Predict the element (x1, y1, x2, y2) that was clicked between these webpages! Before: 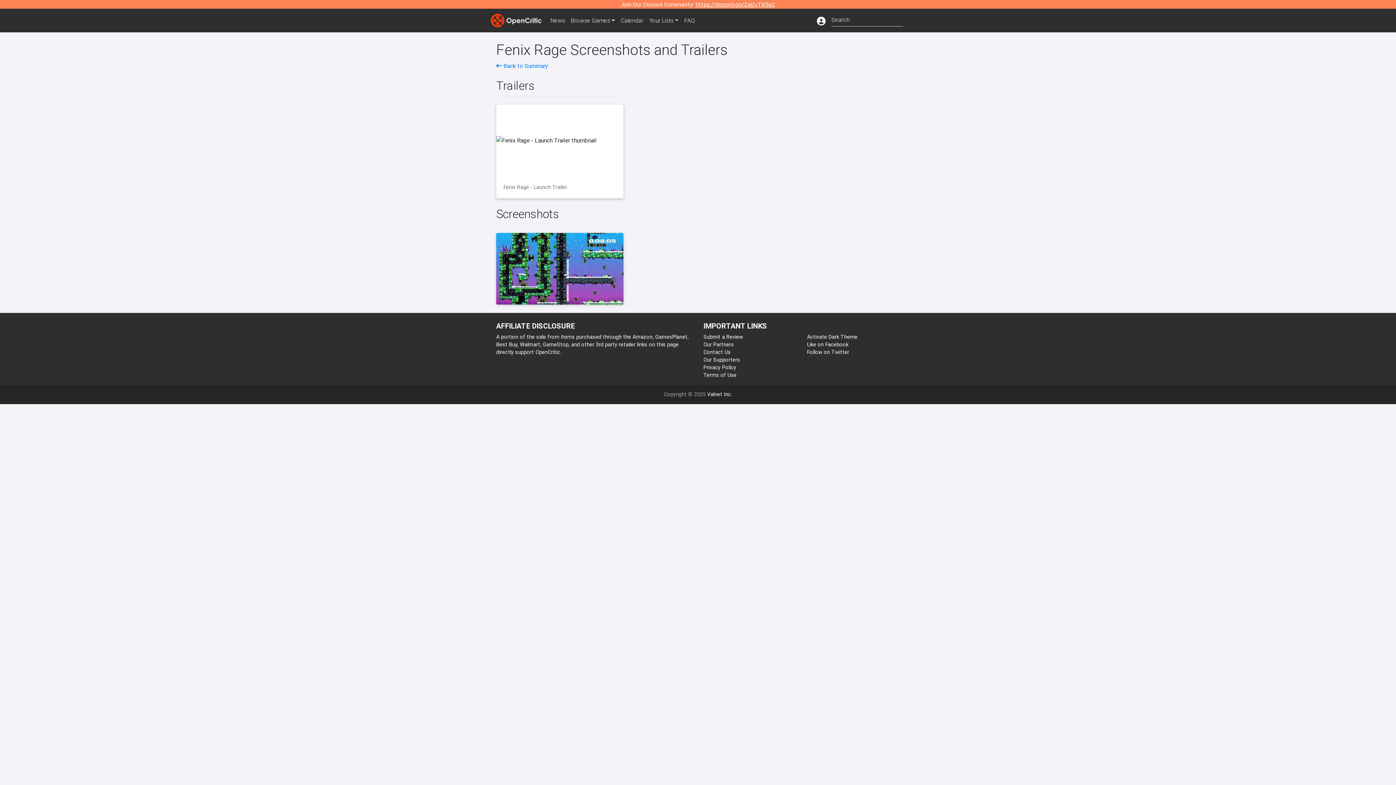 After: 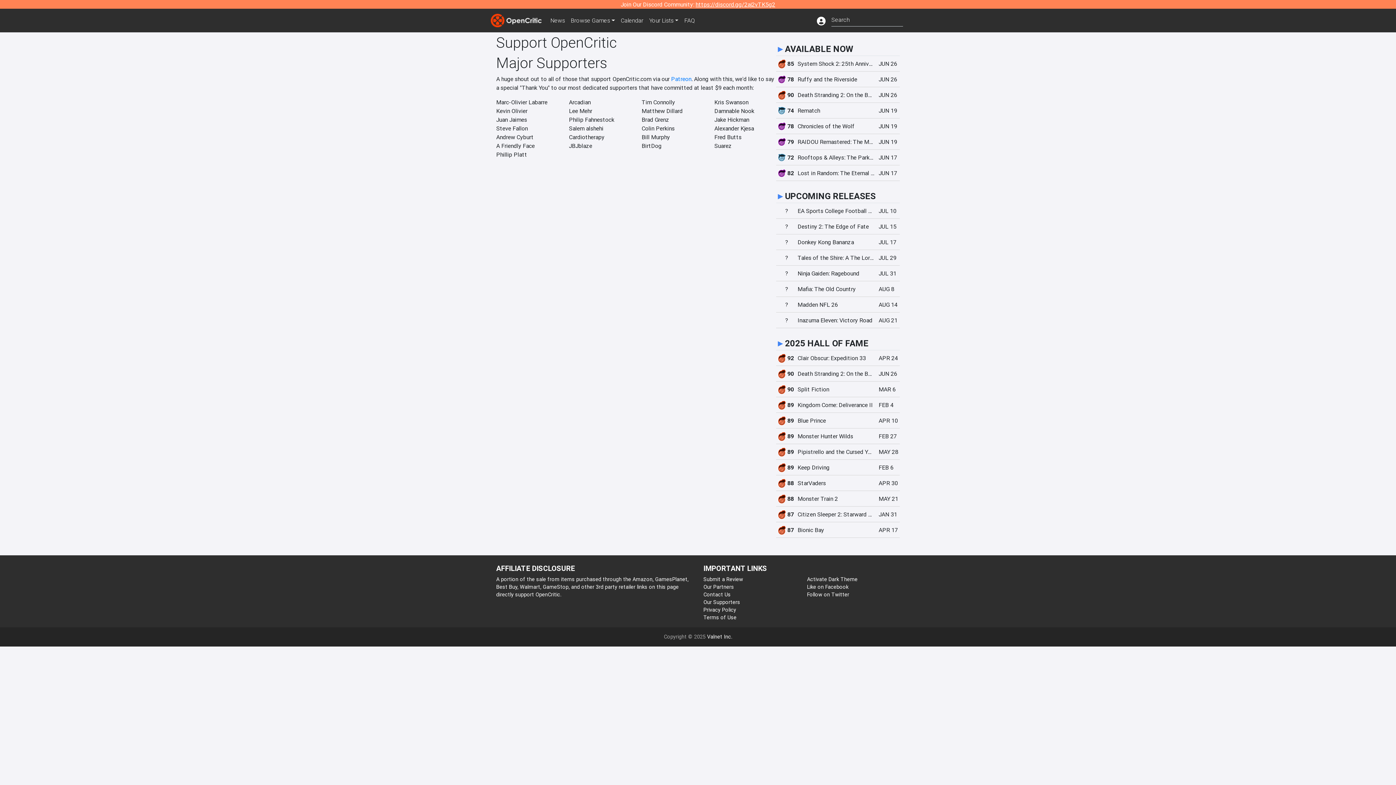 Action: bbox: (703, 356, 740, 363) label: Our Supporters